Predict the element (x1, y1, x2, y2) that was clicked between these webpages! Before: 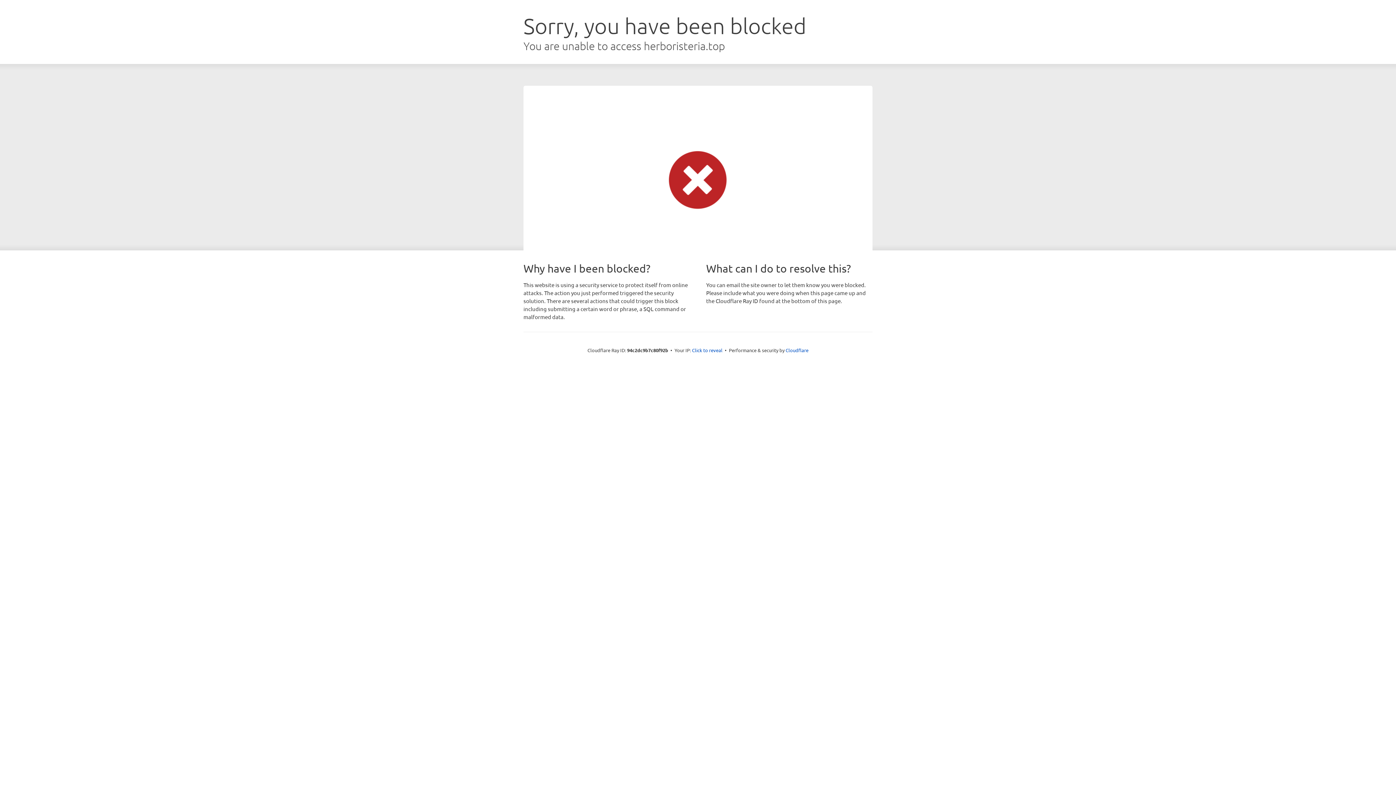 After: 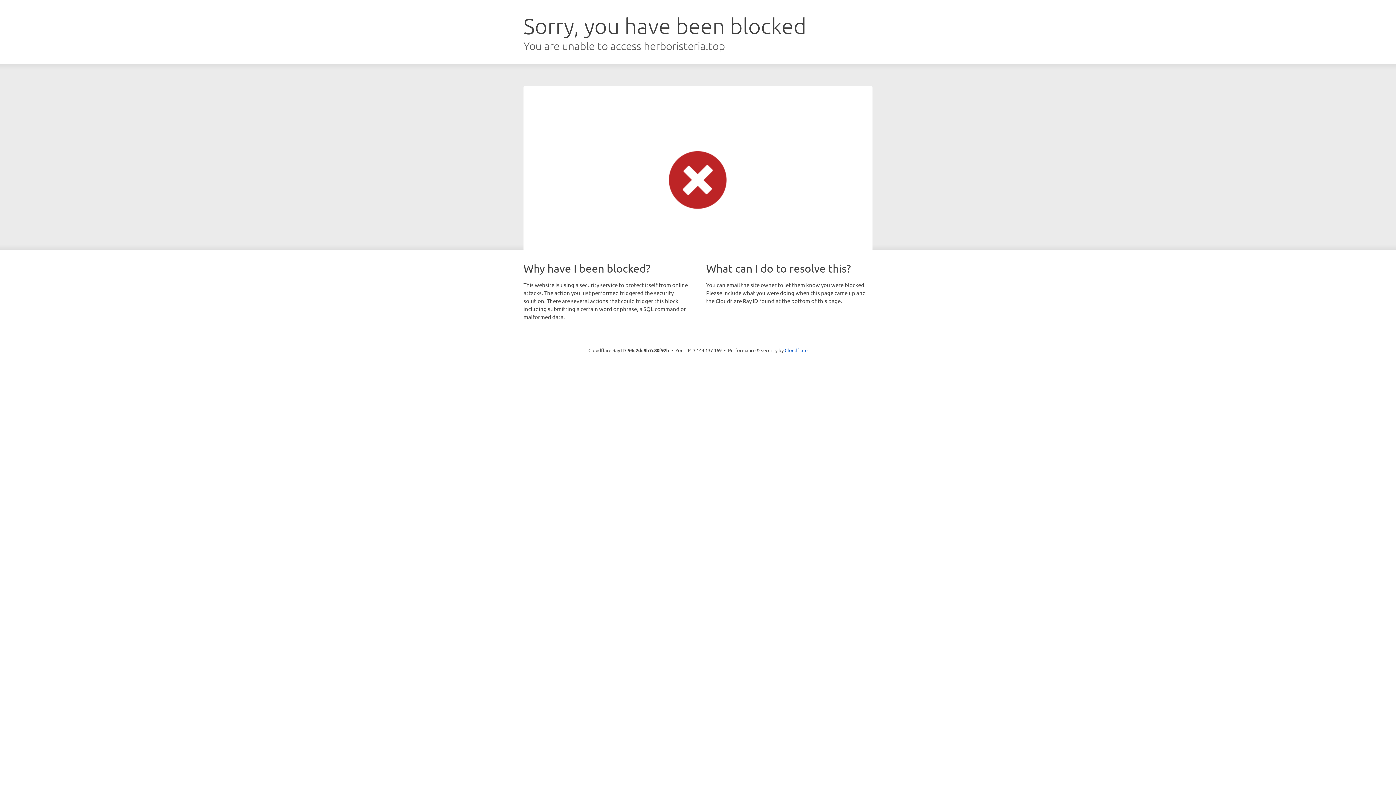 Action: label: Click to reveal bbox: (692, 346, 722, 353)